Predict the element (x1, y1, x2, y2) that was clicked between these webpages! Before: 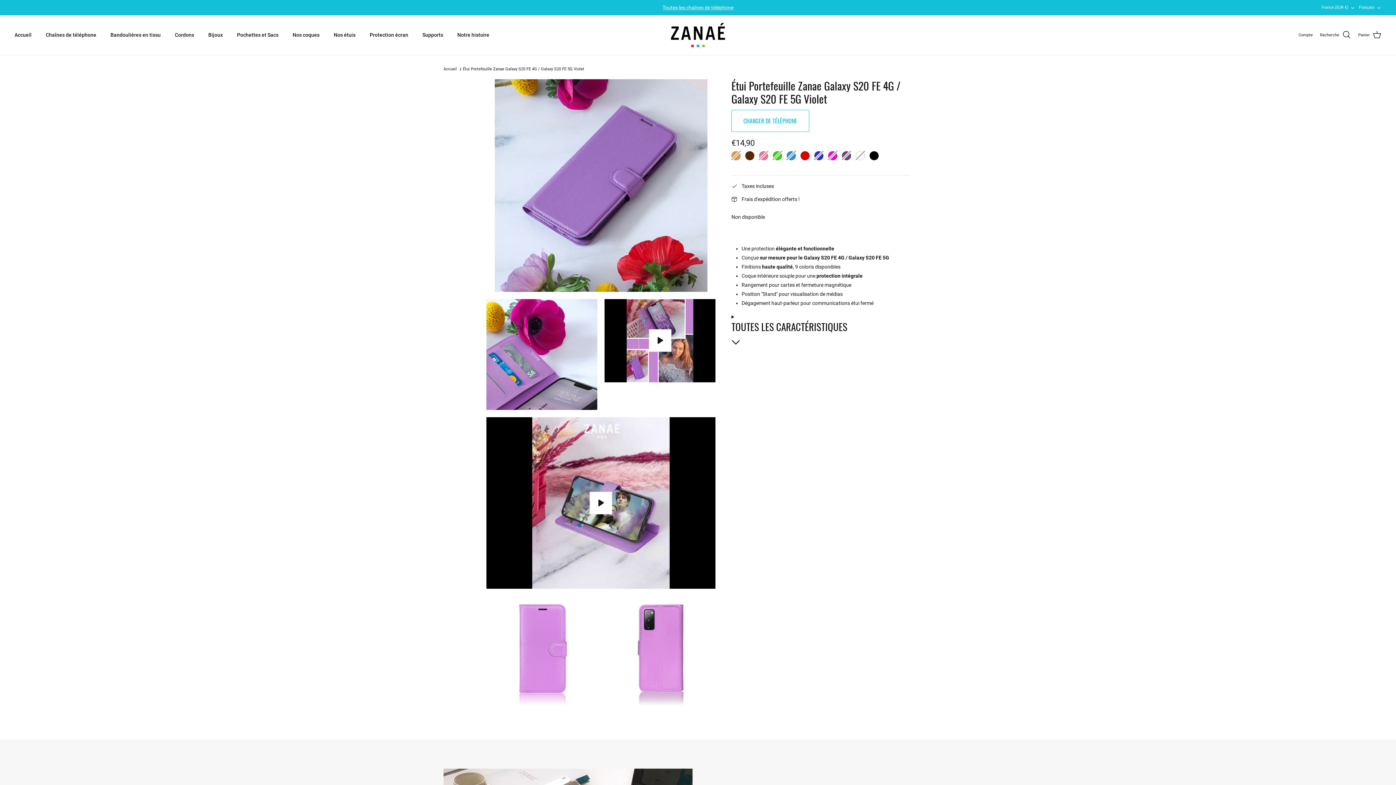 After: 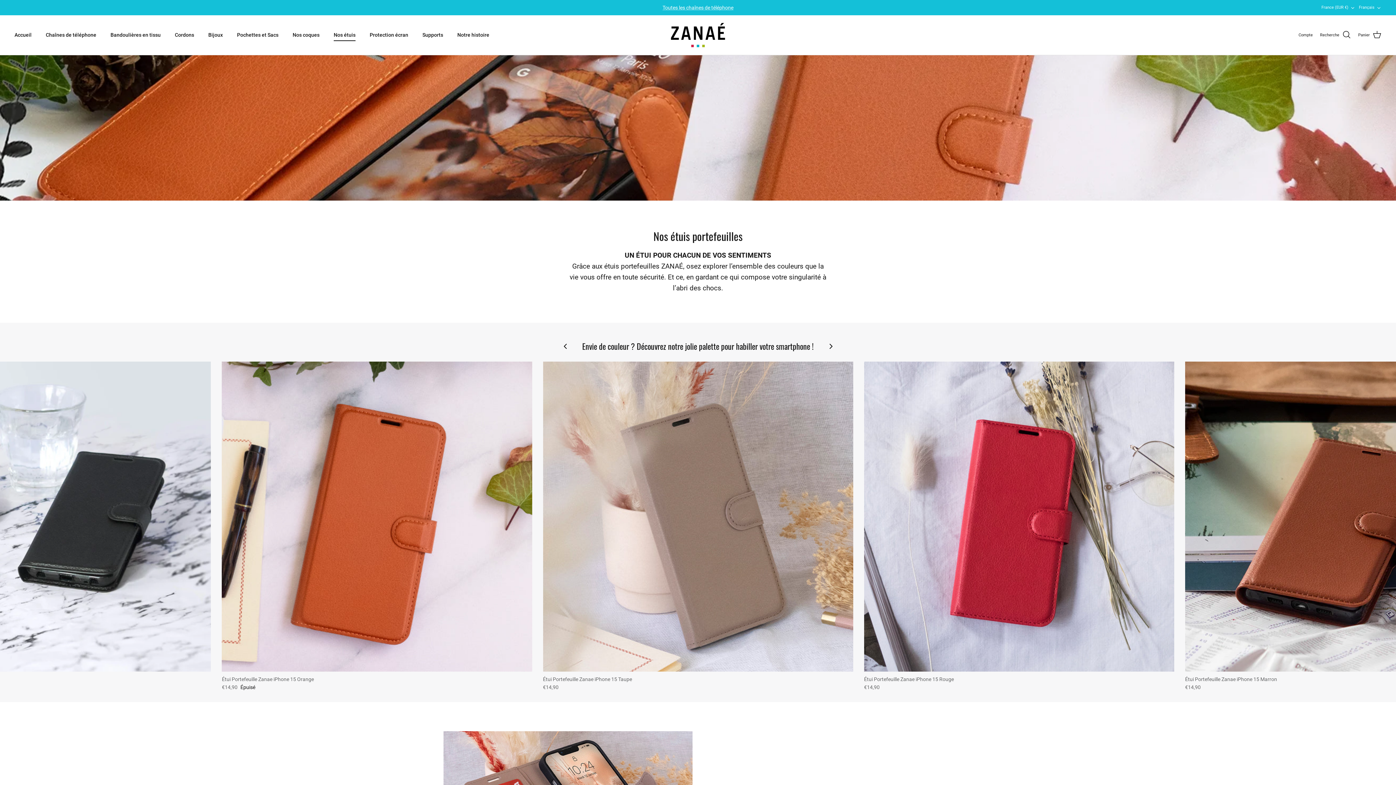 Action: bbox: (327, 23, 362, 46) label: Nos étuis